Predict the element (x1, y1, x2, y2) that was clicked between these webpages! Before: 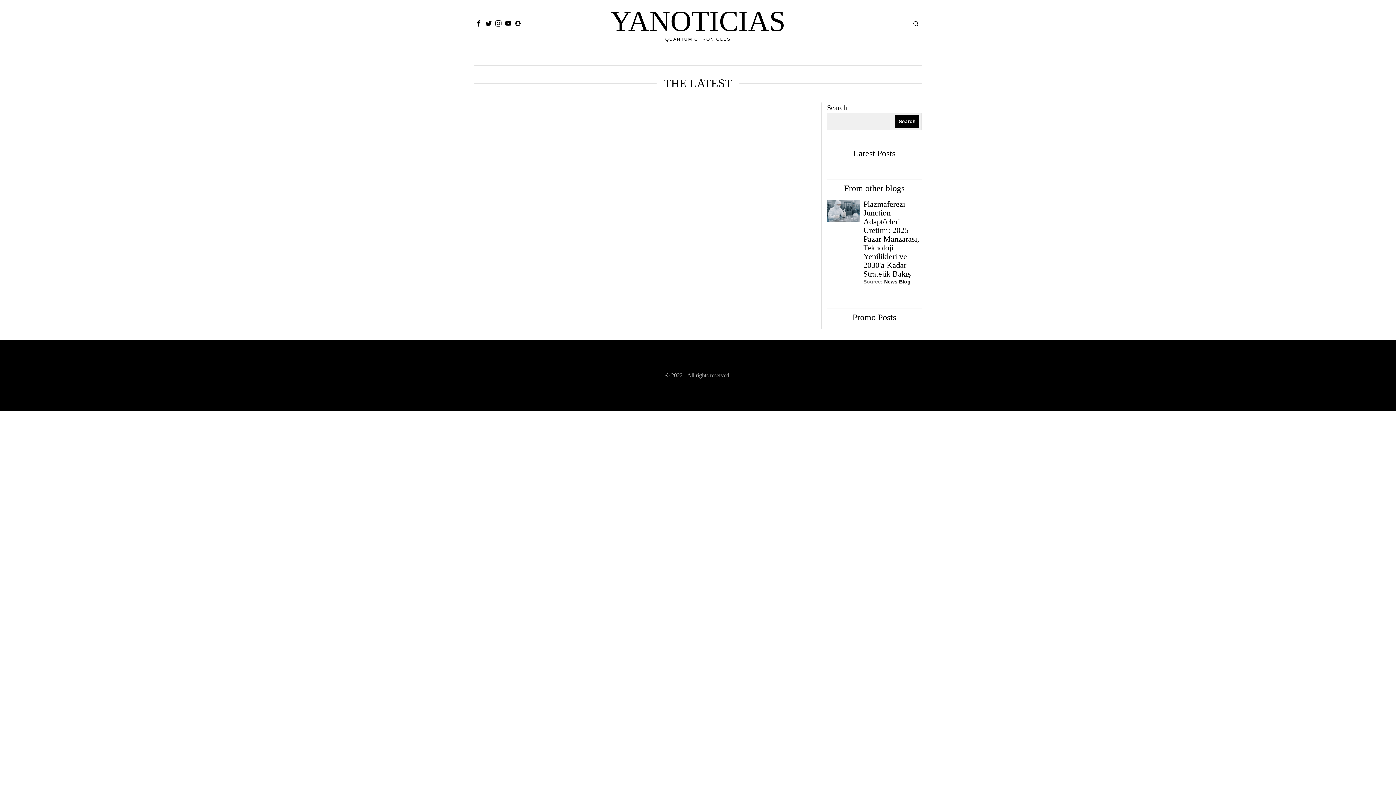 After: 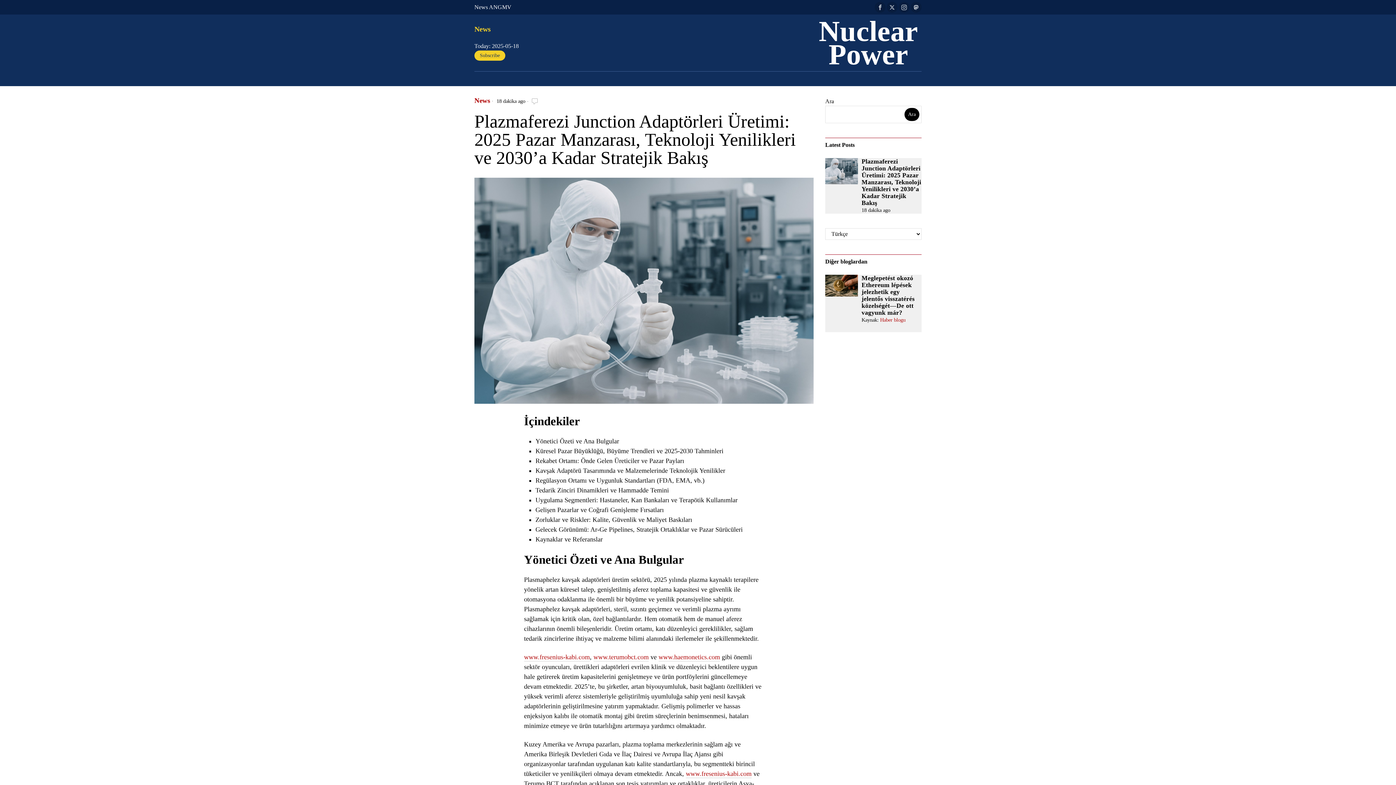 Action: bbox: (827, 200, 860, 221)